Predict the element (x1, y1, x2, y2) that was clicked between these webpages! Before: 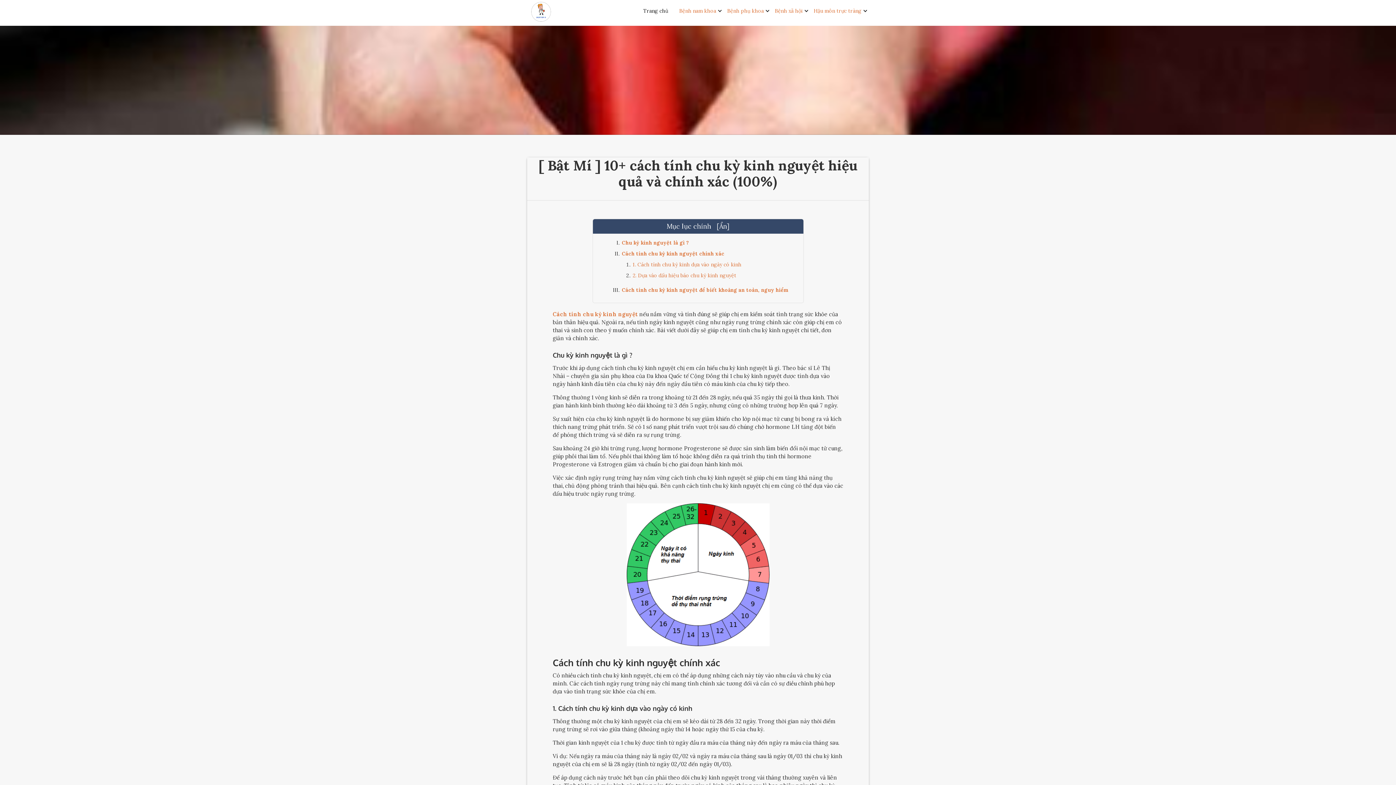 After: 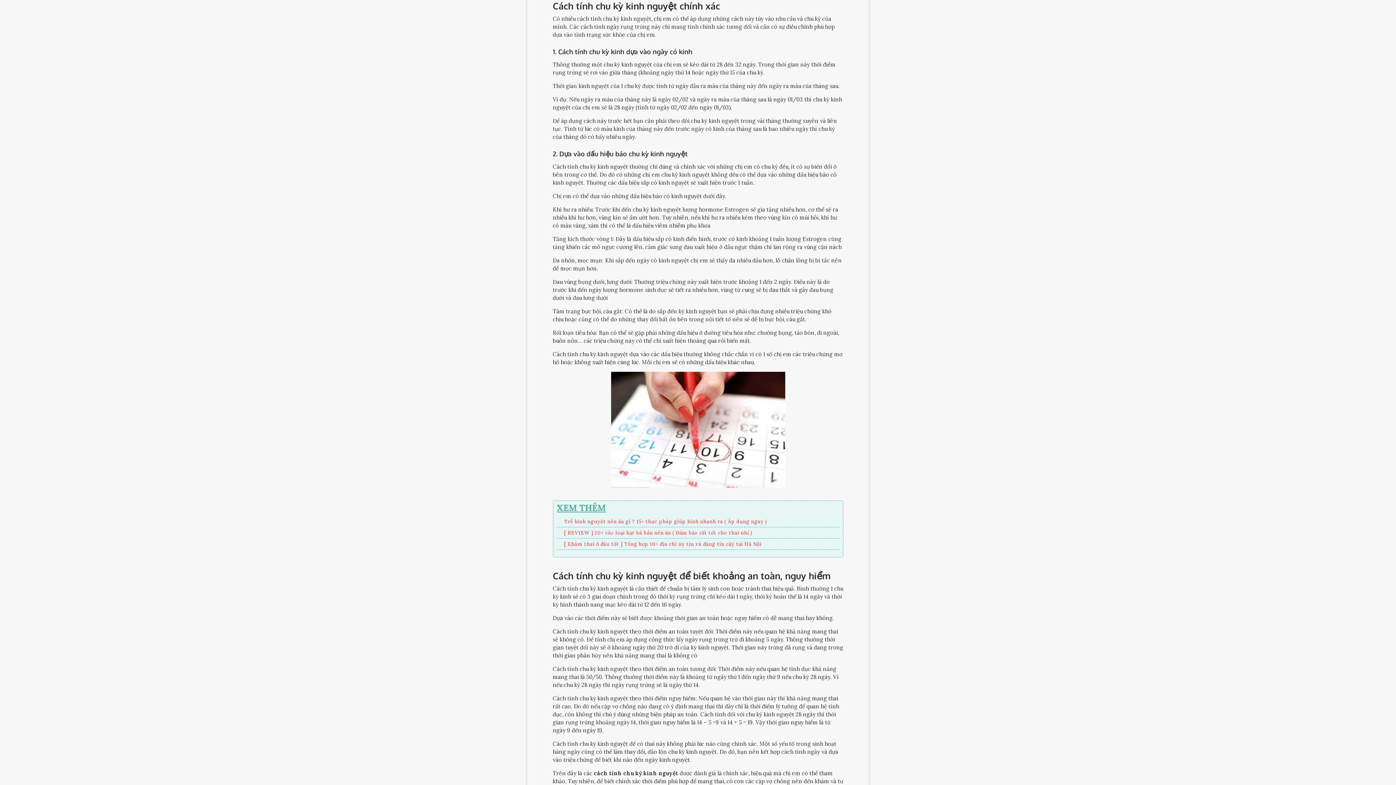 Action: label: Cách tính chu kỳ kinh nguyệt chính xác bbox: (622, 248, 788, 259)